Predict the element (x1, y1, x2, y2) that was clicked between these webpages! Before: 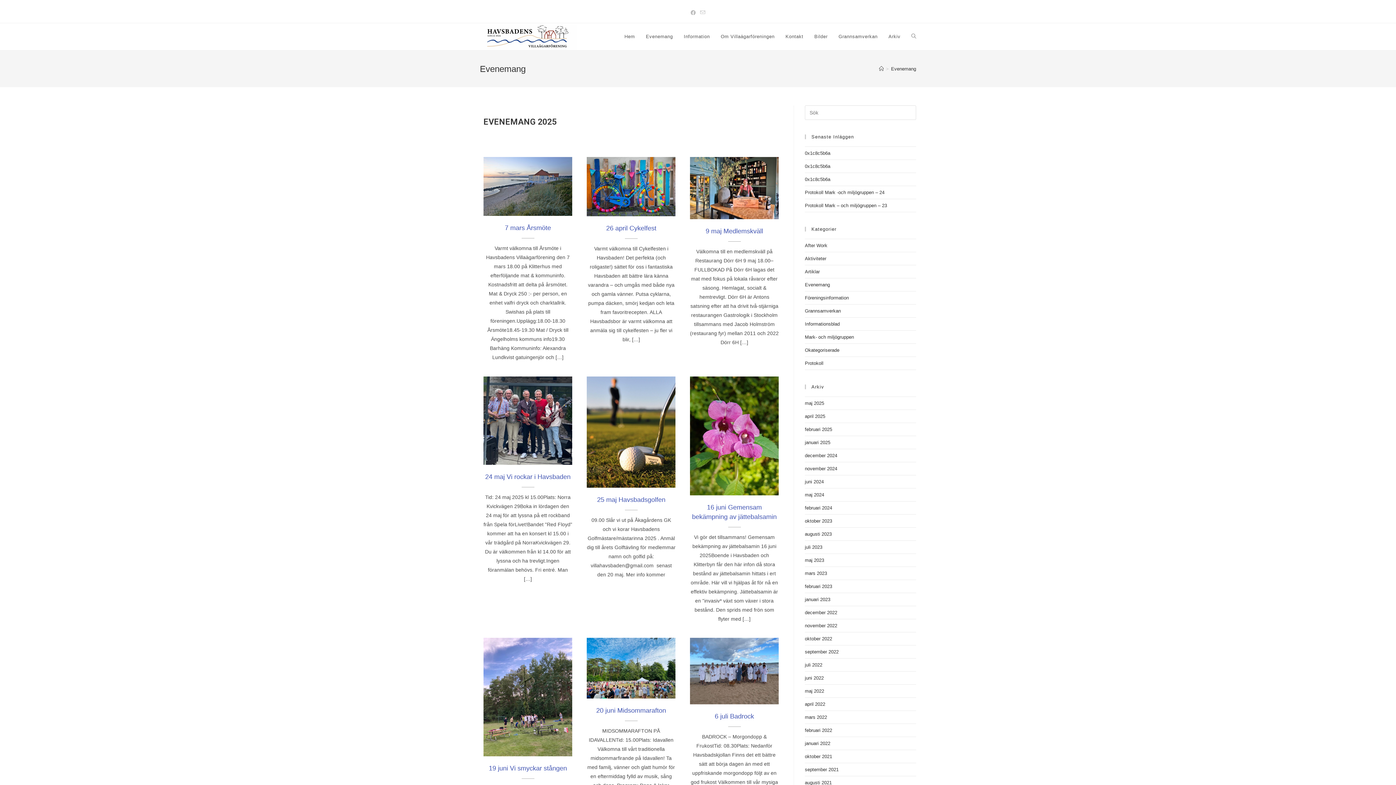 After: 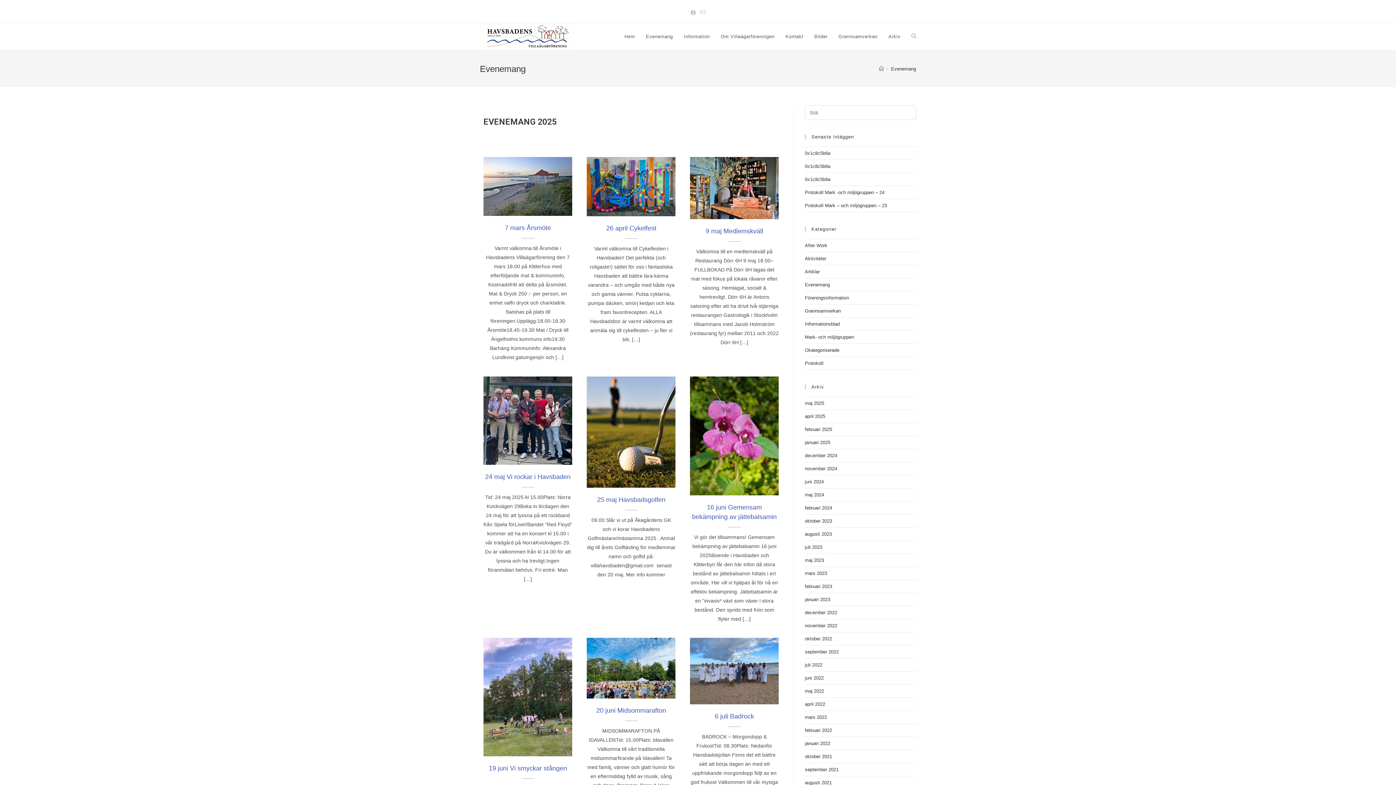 Action: label: 25 maj Havsbadsgolfen bbox: (597, 496, 665, 503)